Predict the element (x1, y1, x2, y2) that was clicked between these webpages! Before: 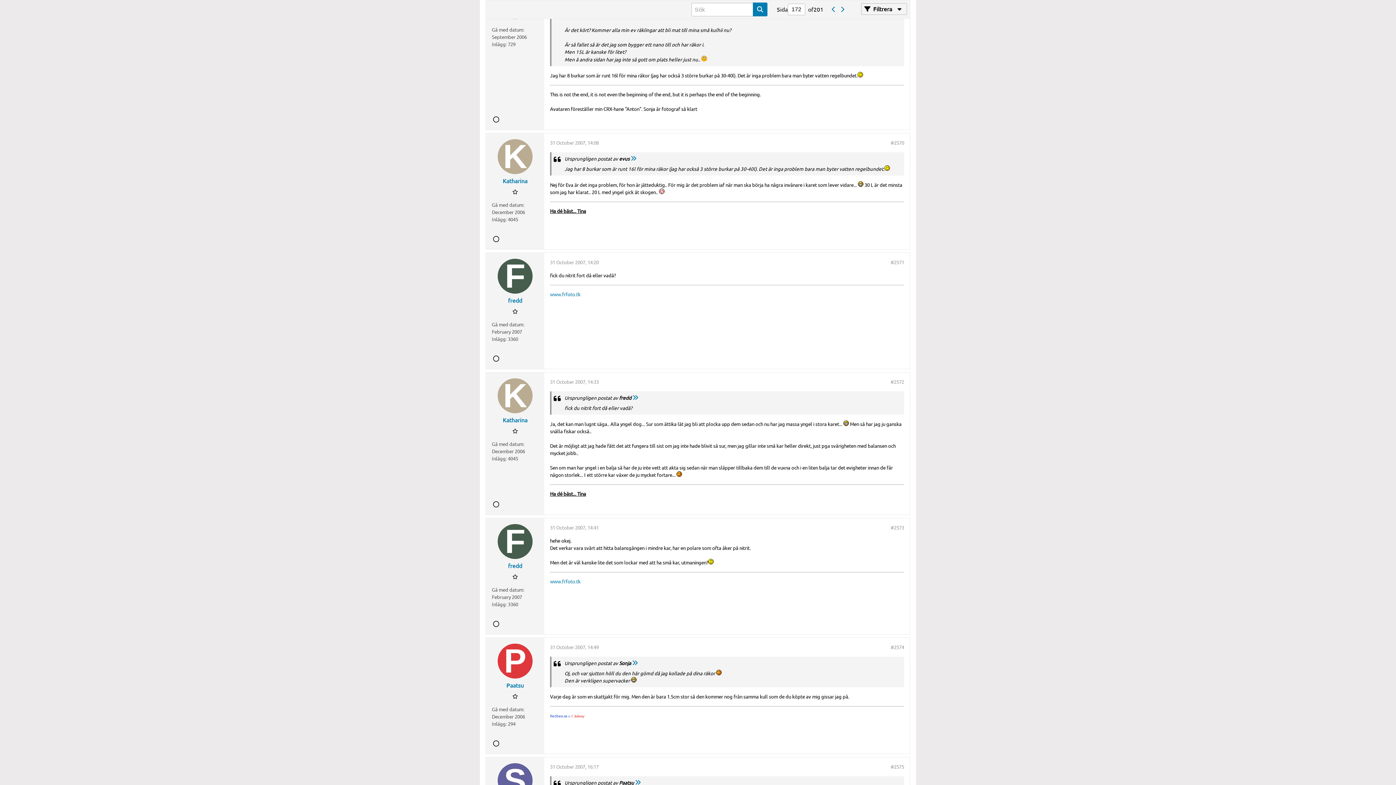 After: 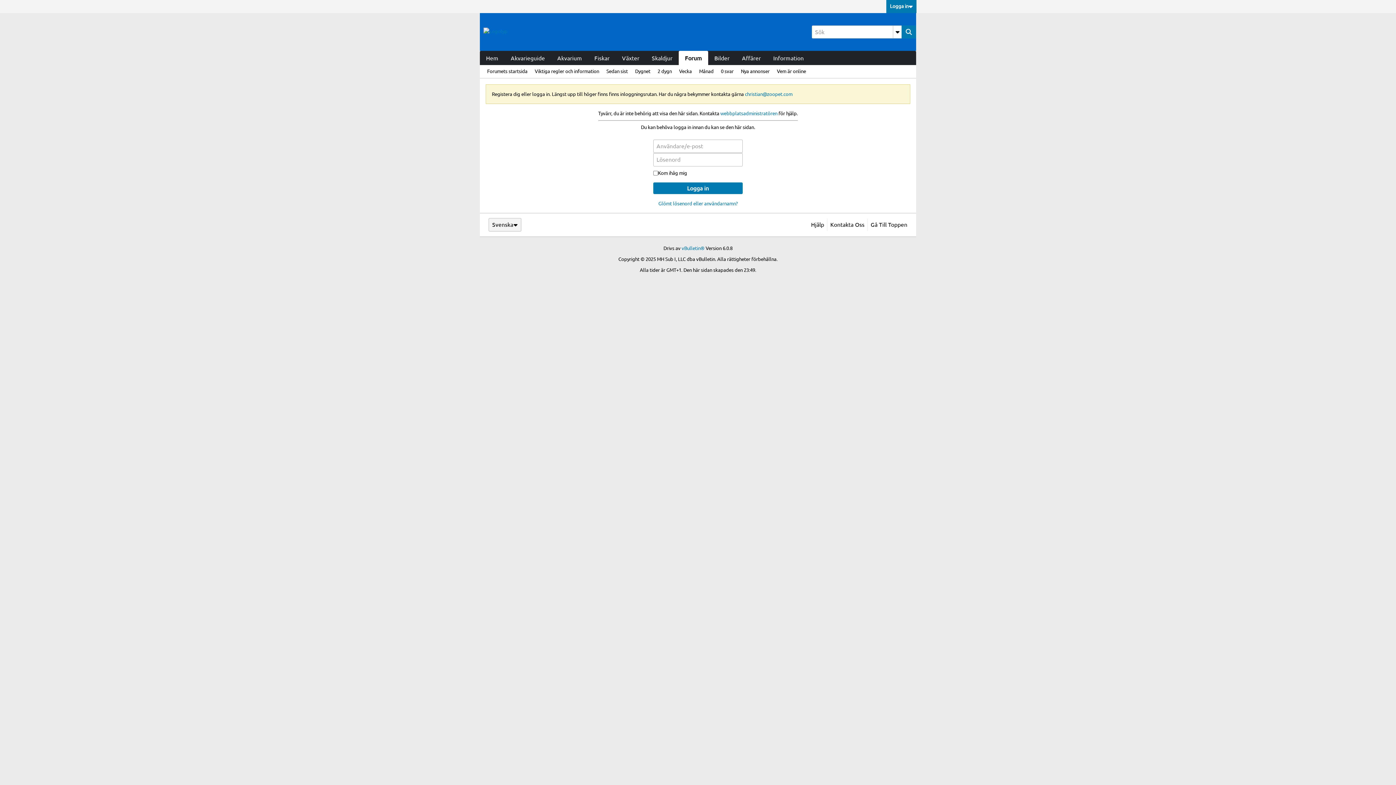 Action: label: fredd bbox: (508, 562, 522, 569)